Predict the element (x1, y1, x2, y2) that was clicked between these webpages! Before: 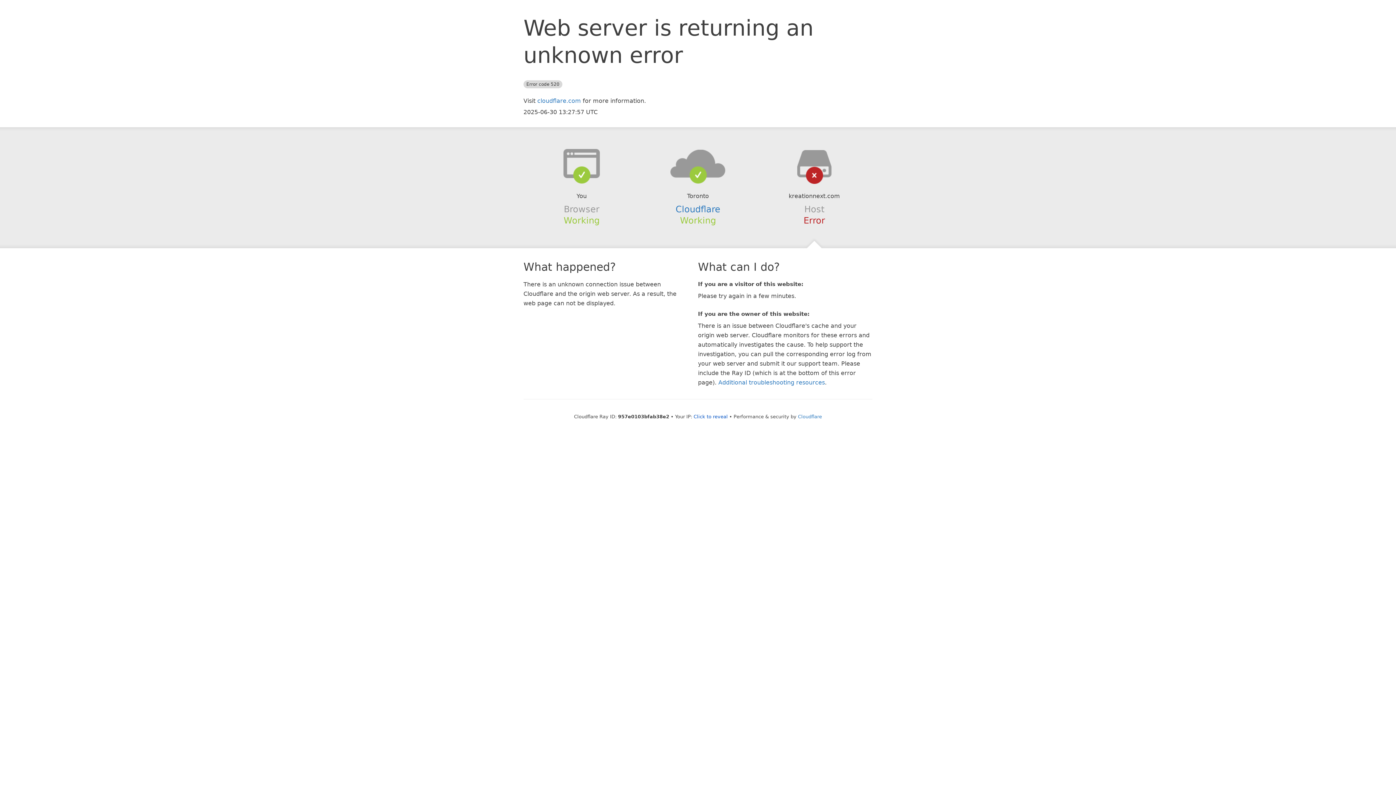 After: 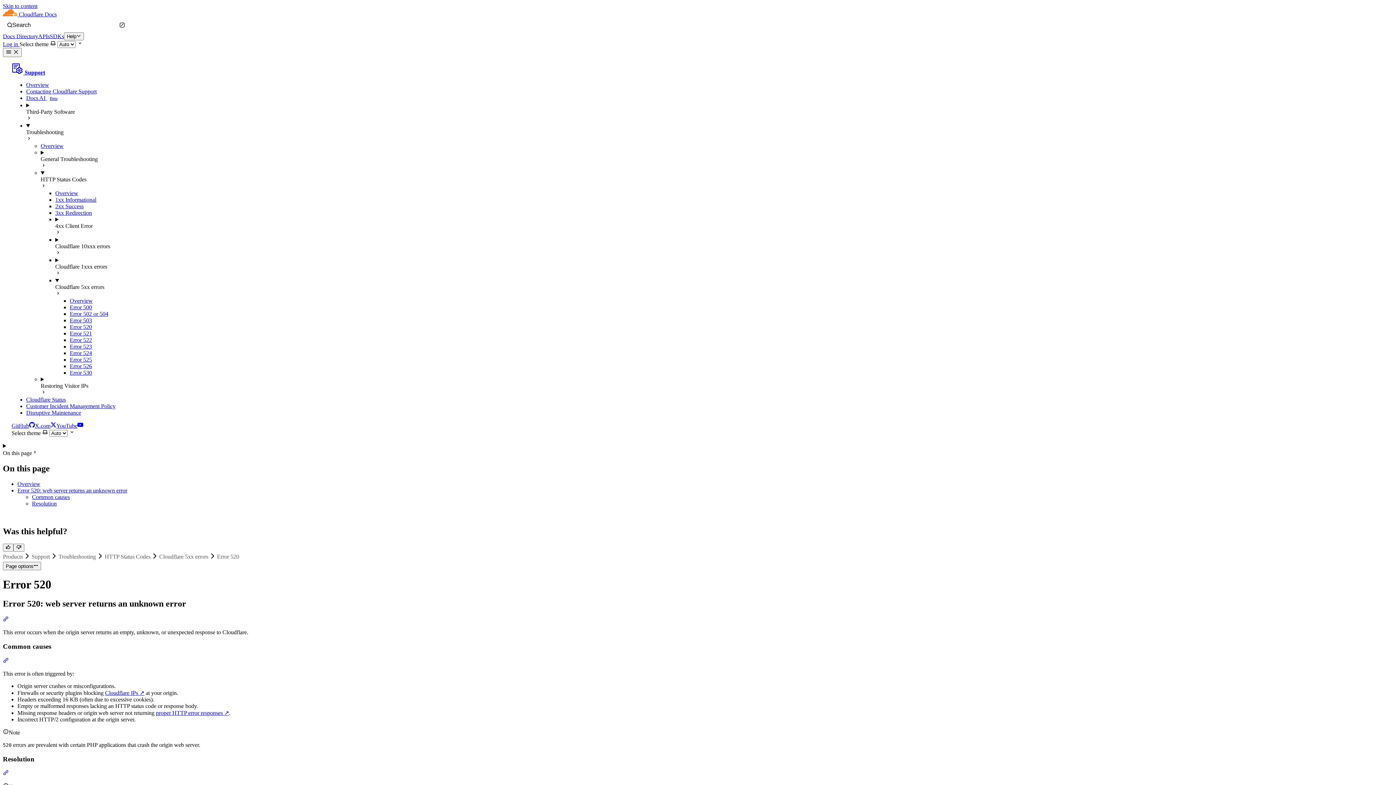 Action: label: Additional troubleshooting resources bbox: (718, 379, 825, 386)